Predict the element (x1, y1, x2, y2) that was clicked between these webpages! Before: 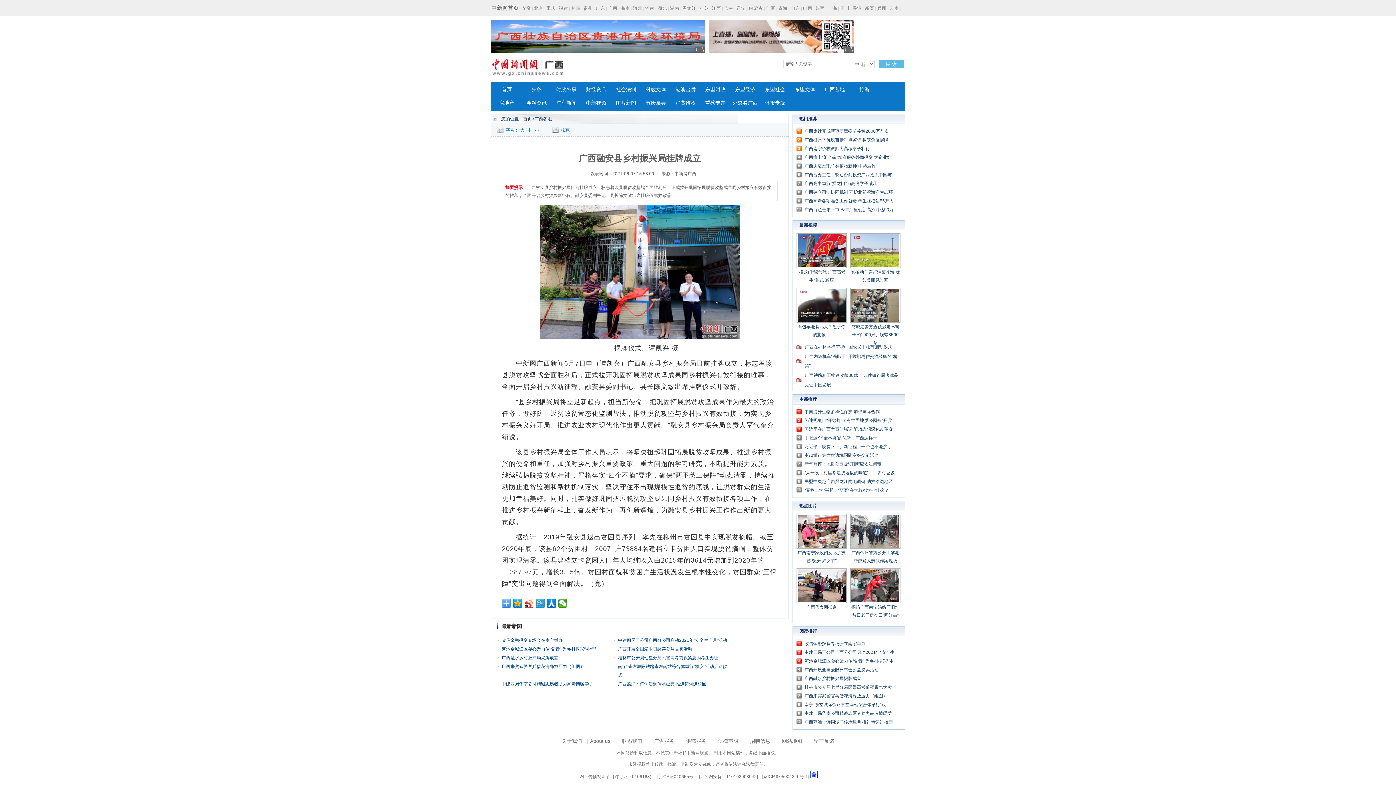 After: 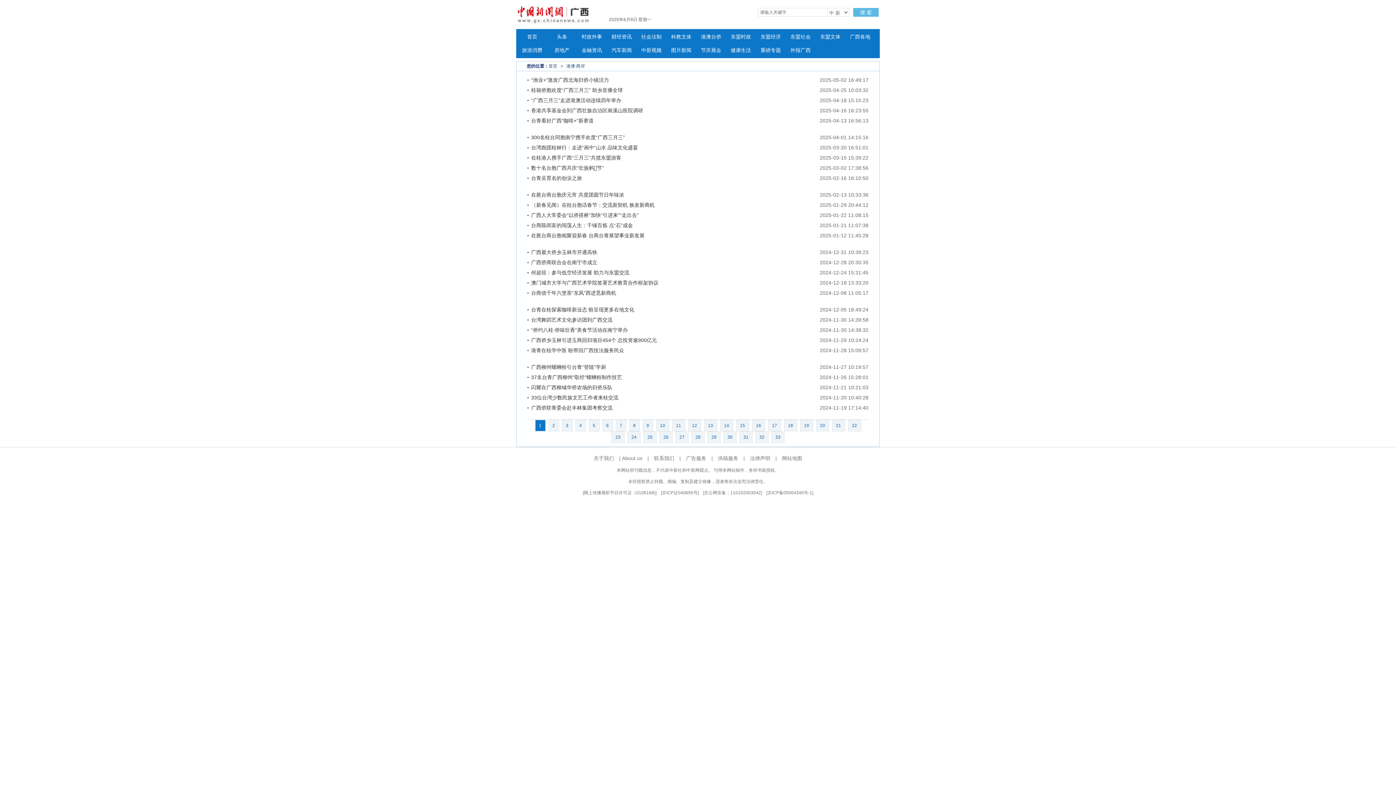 Action: bbox: (671, 82, 700, 96) label: 港澳台侨